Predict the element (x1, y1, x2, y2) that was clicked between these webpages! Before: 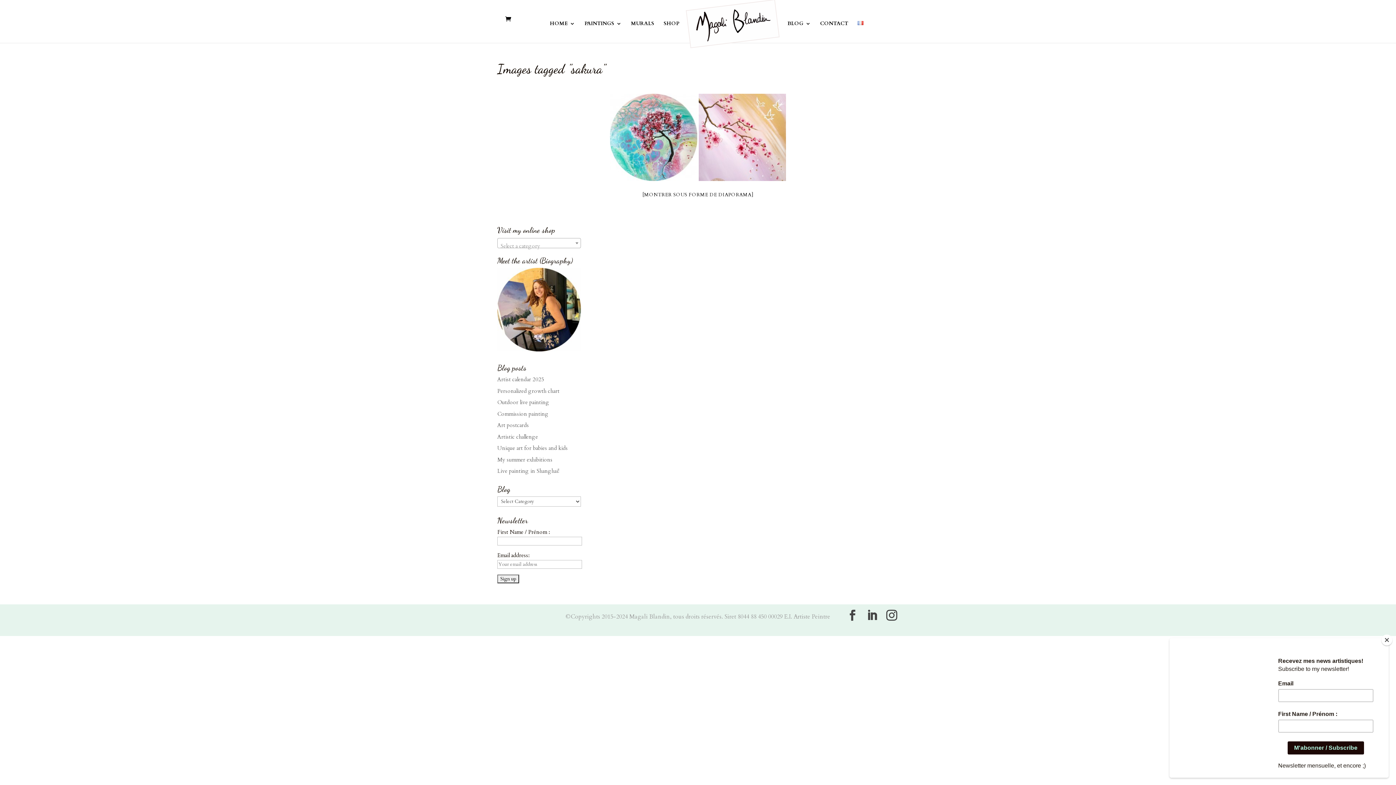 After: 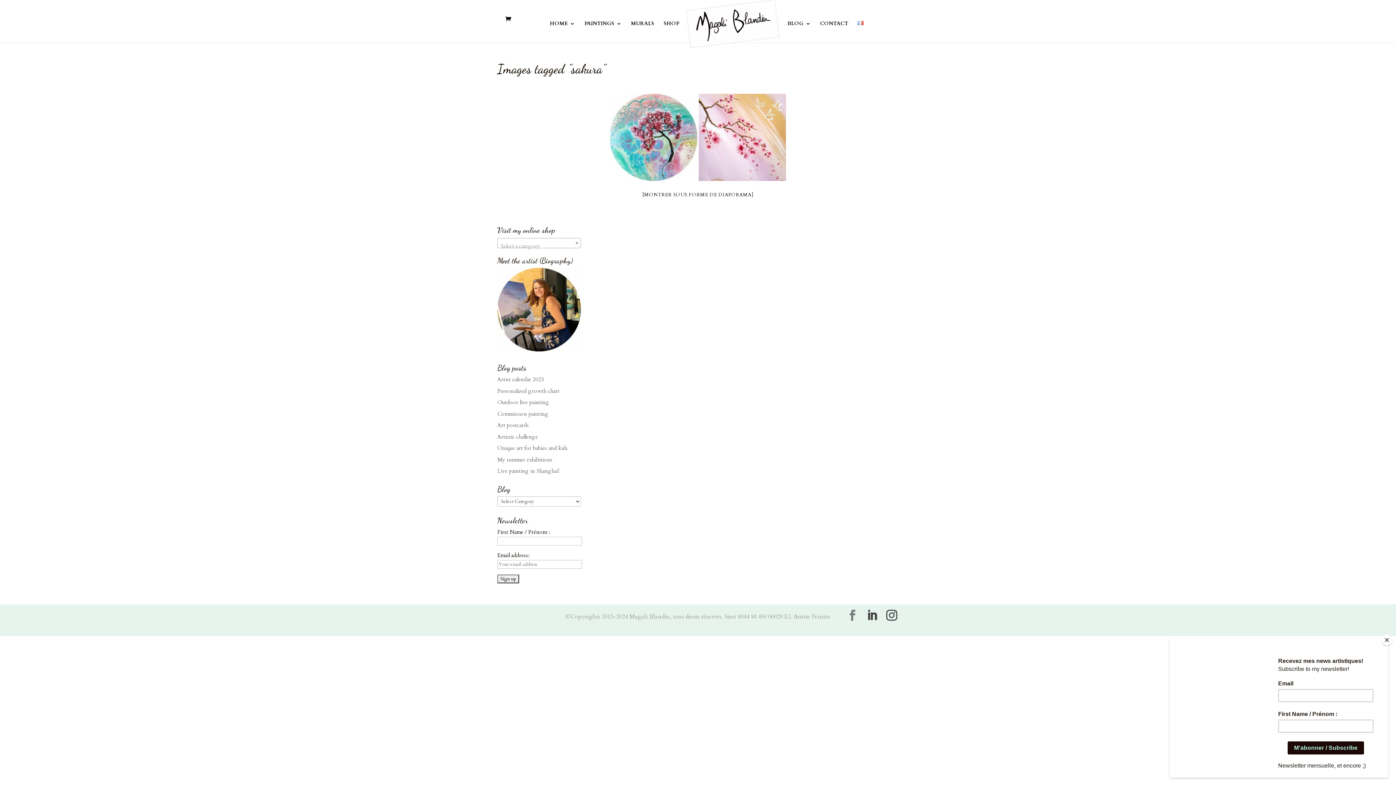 Action: bbox: (847, 610, 858, 621)